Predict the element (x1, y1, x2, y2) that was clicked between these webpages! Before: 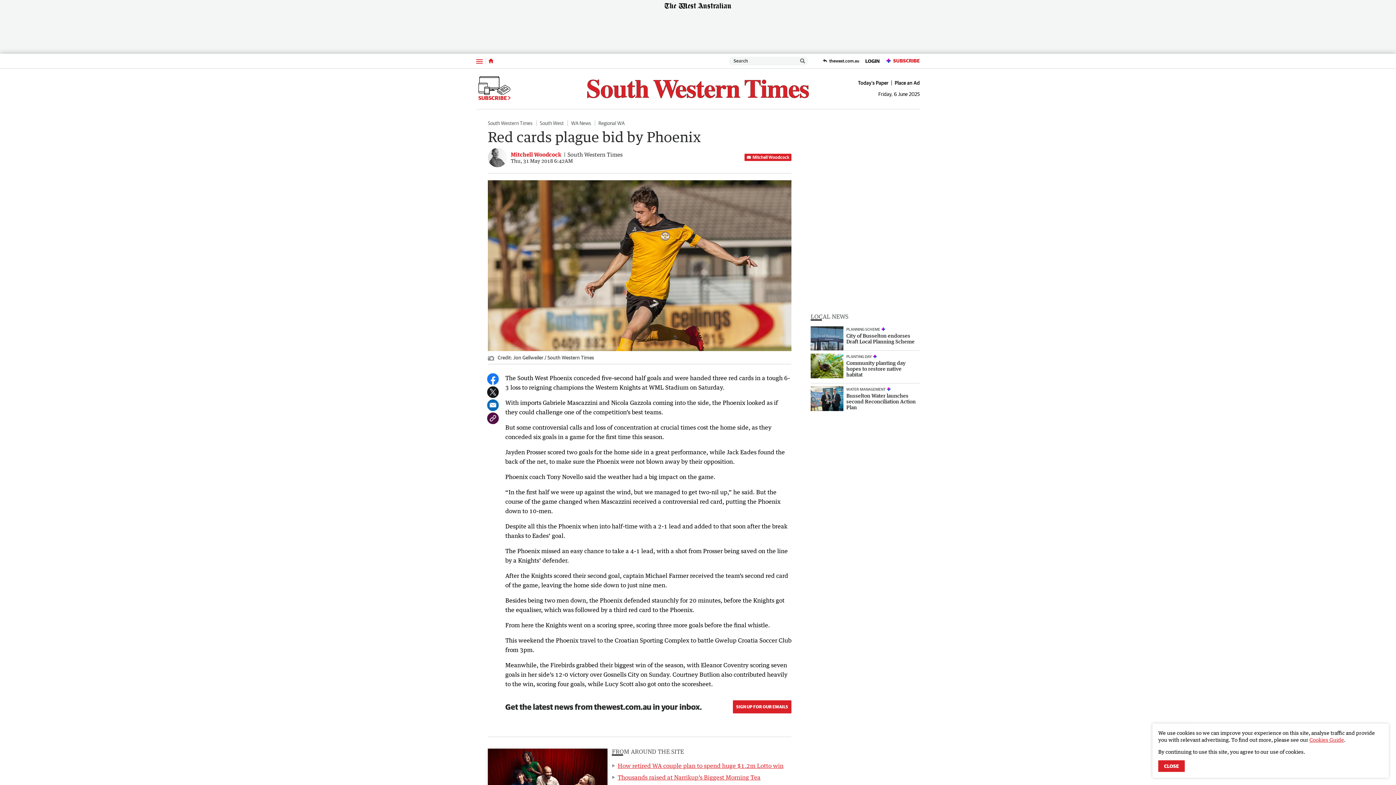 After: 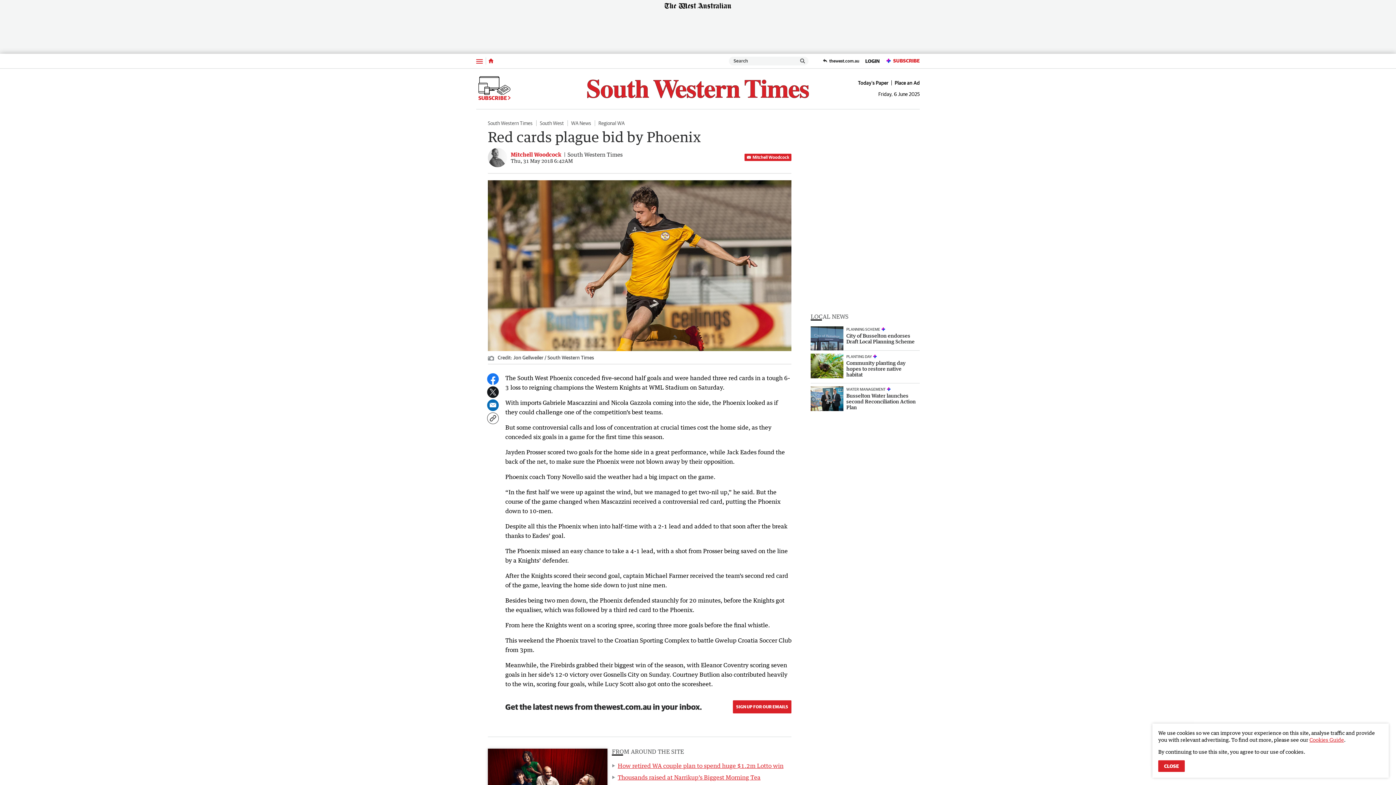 Action: bbox: (487, 412, 498, 424)